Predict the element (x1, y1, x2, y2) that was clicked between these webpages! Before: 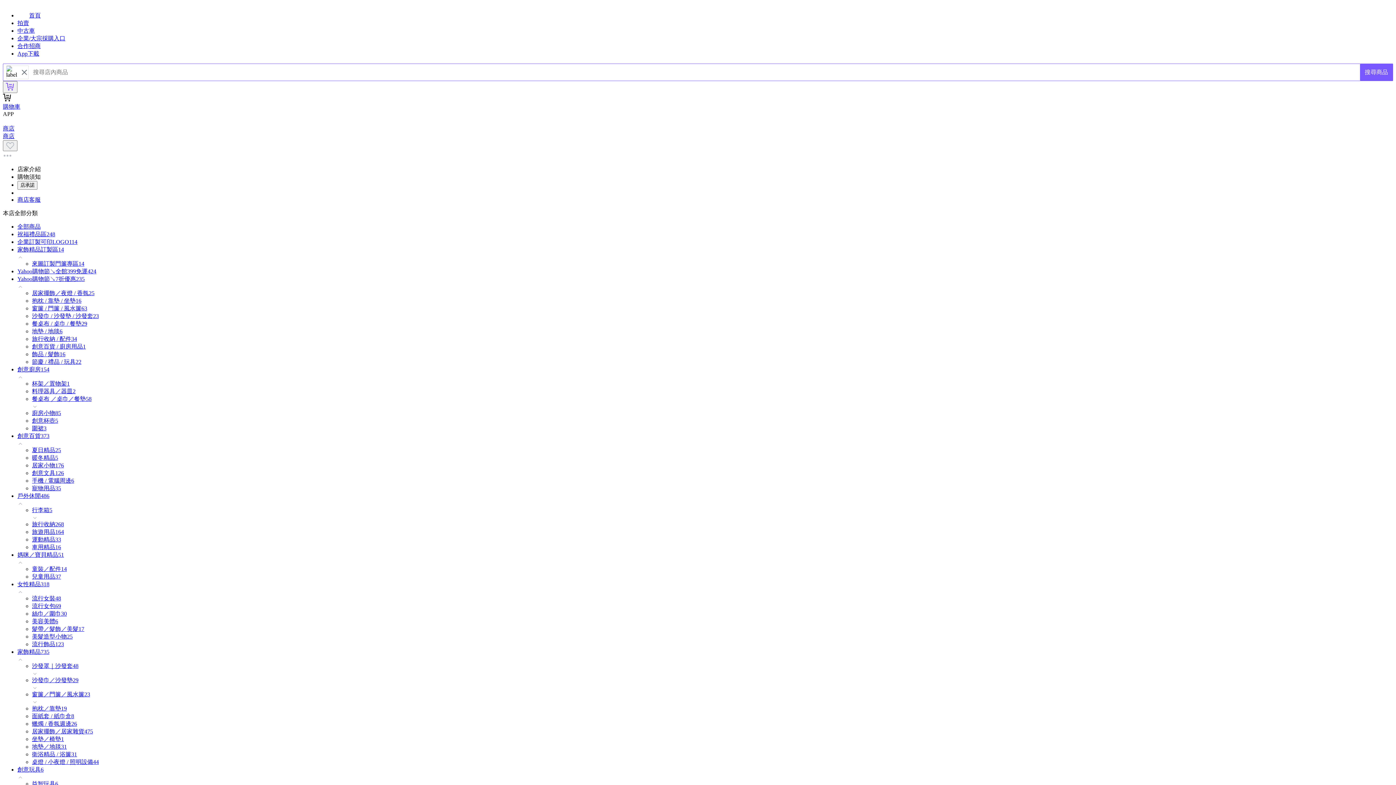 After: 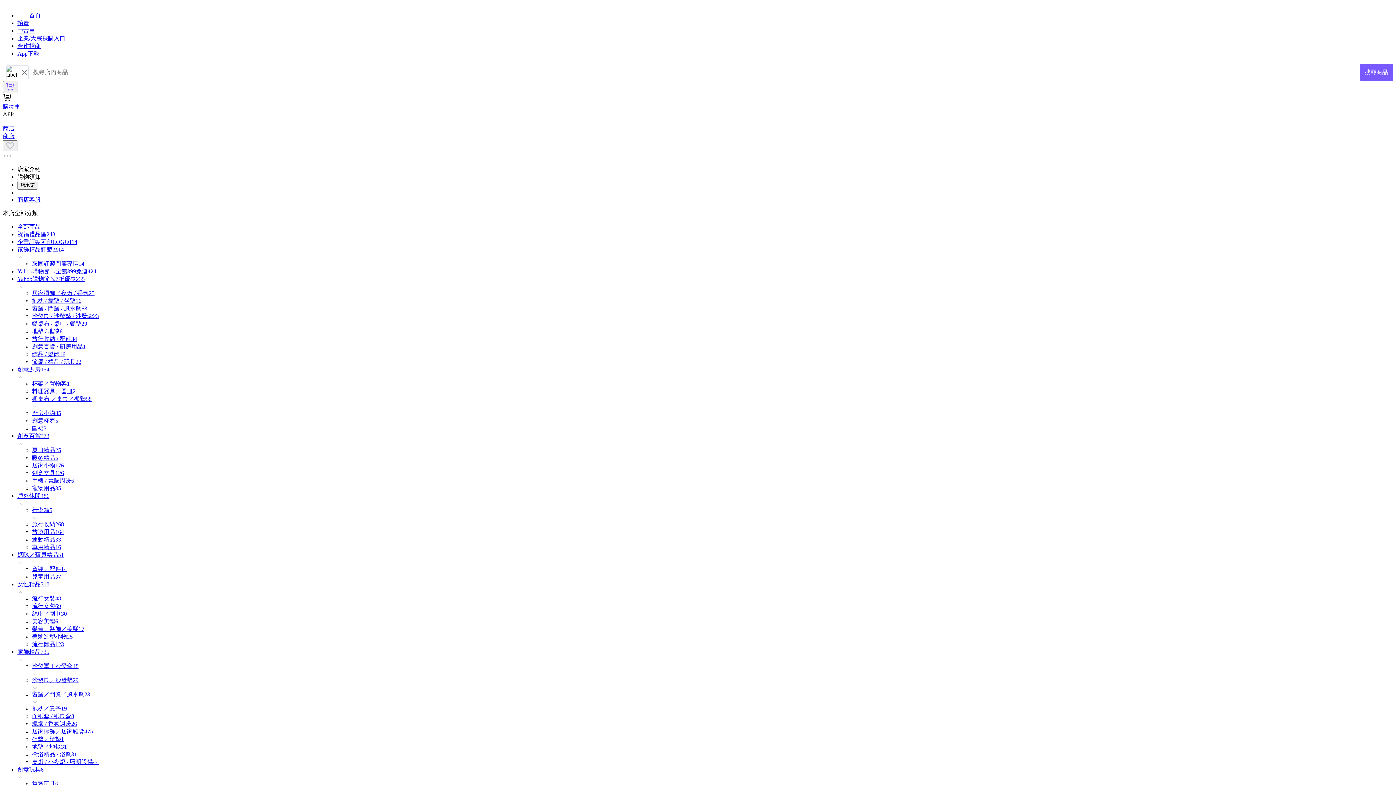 Action: label: 女性精品318 bbox: (17, 581, 49, 587)